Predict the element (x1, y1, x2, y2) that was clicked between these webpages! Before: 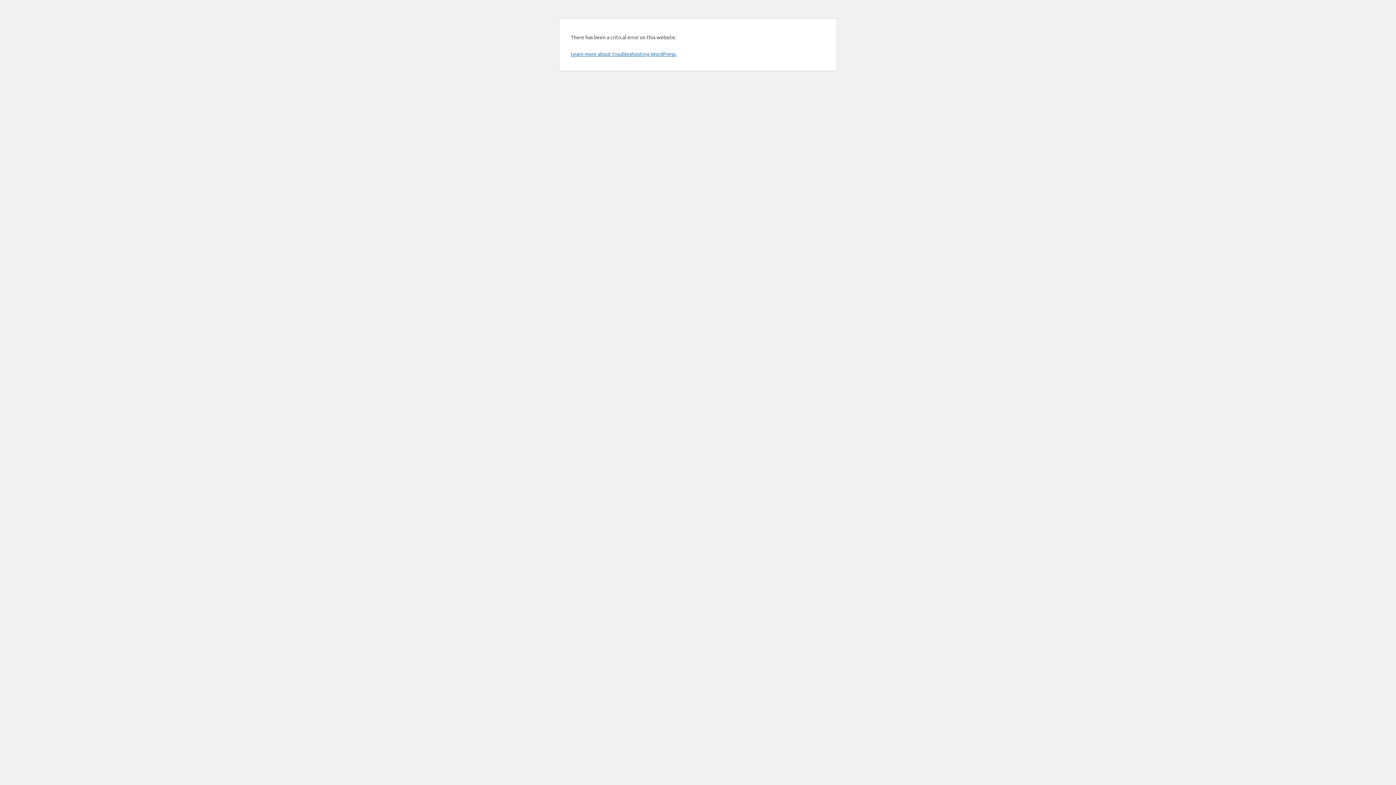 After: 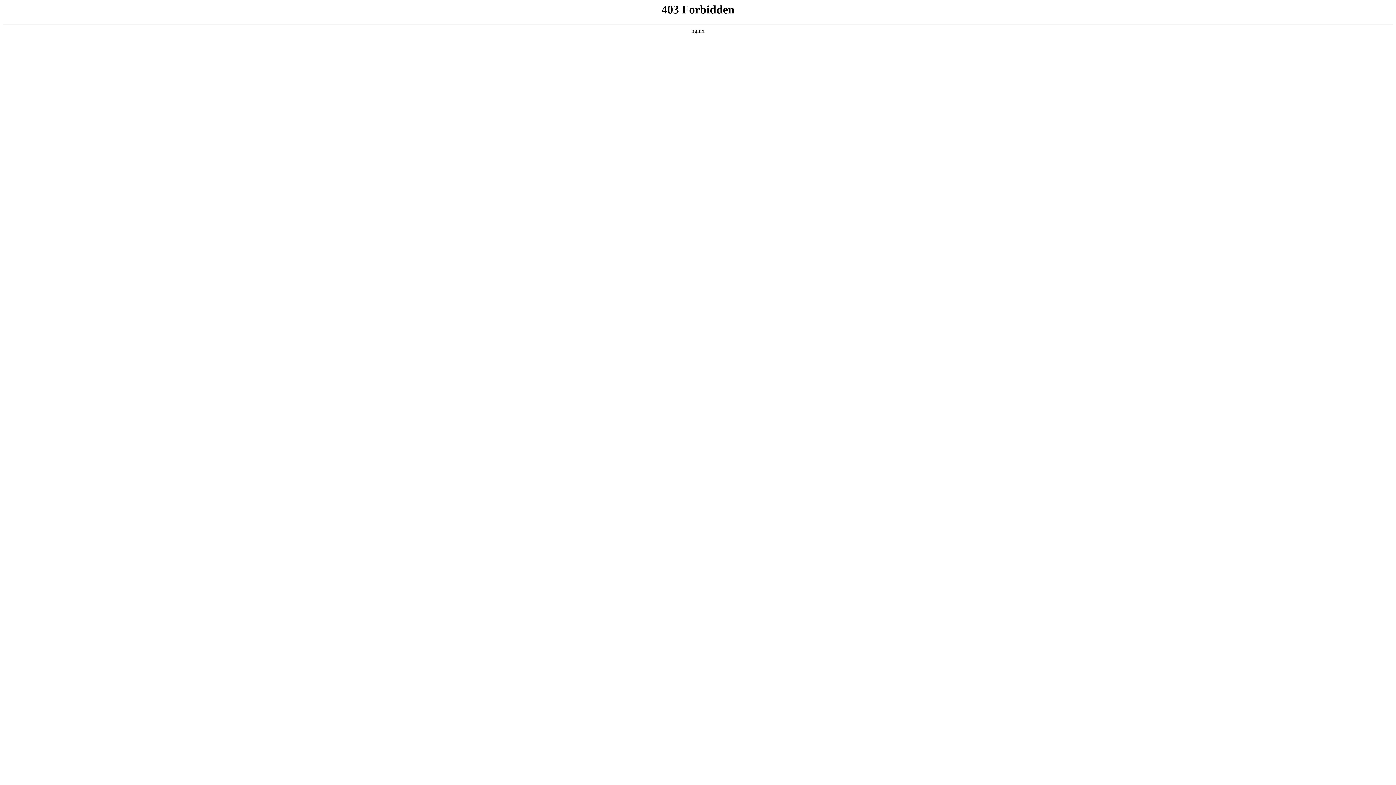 Action: label: Learn more about troubleshooting WordPress. bbox: (570, 50, 676, 57)